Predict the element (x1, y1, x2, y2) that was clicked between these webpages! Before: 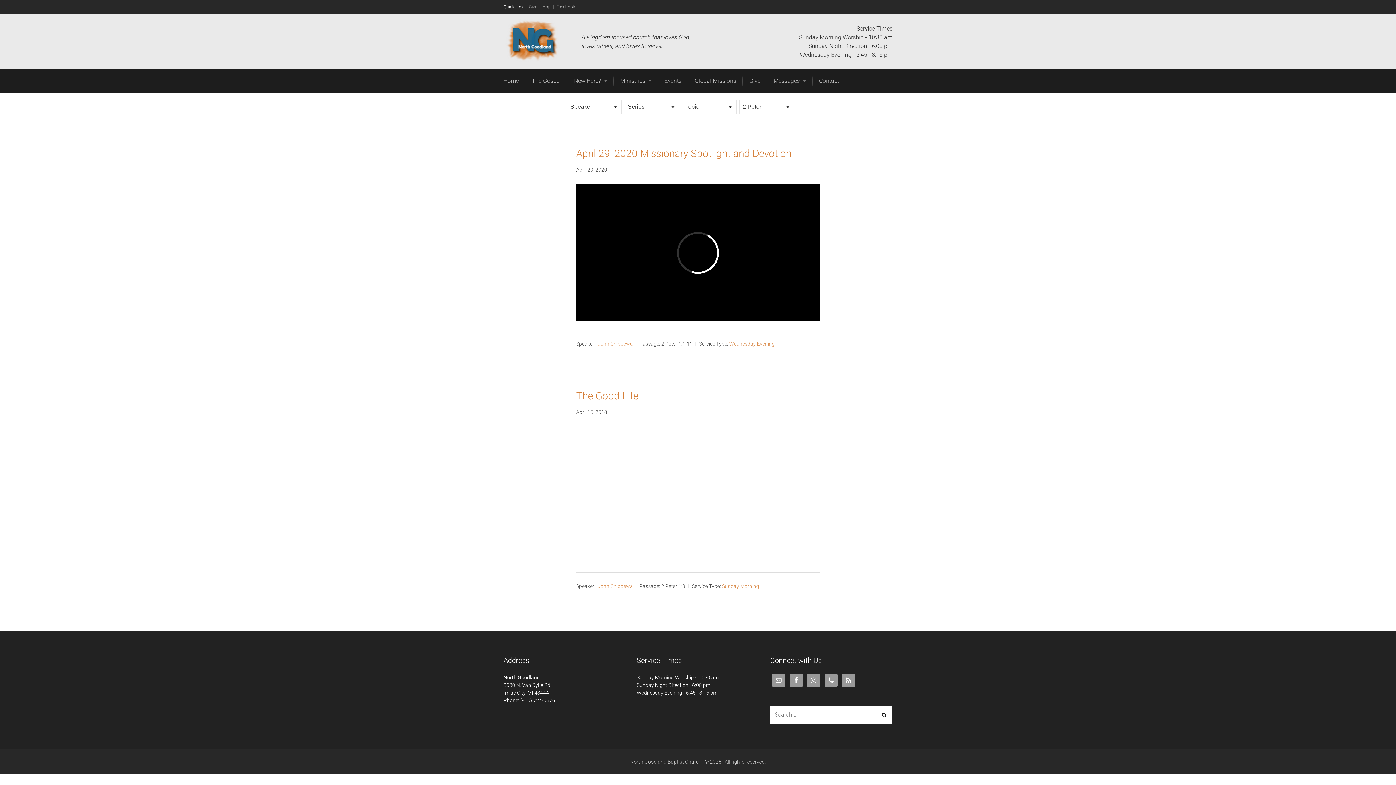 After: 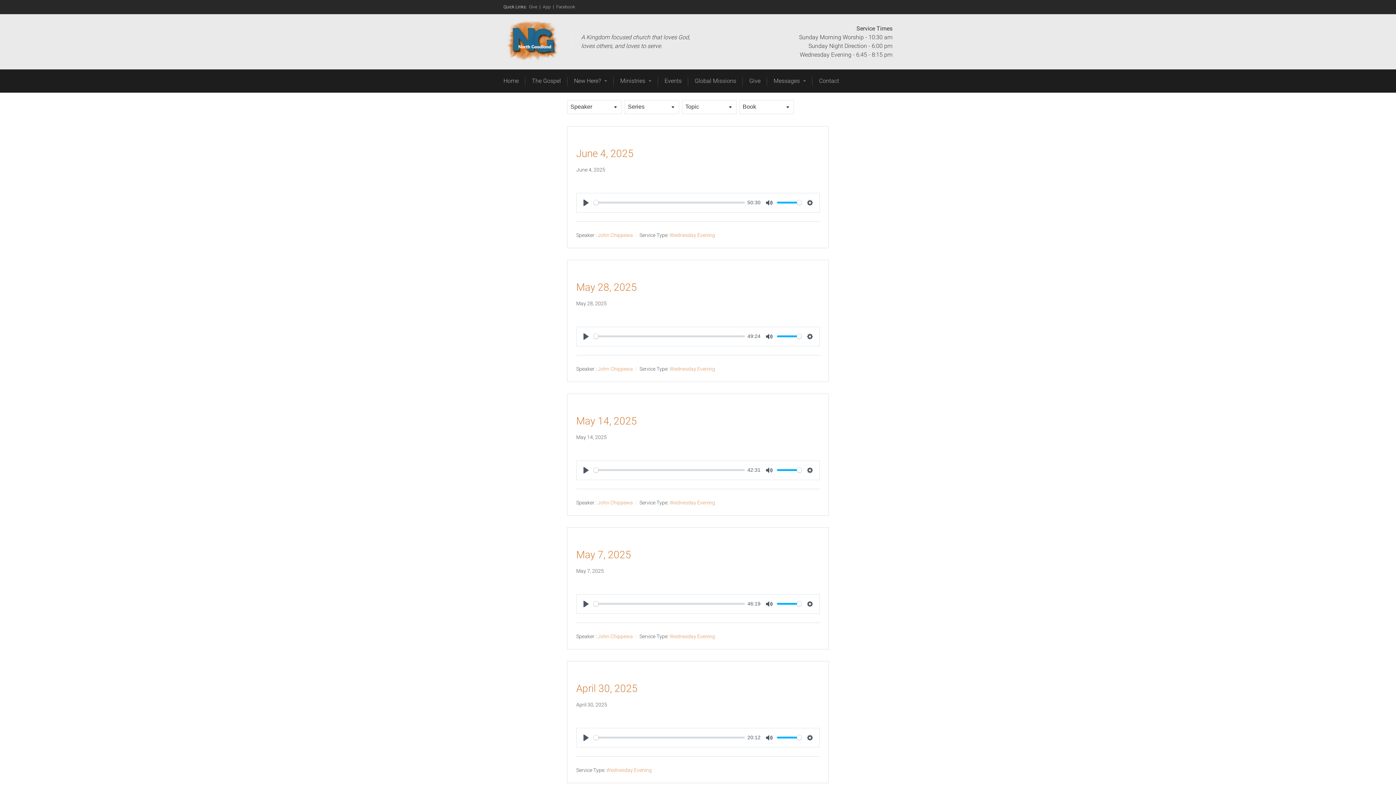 Action: label: Wednesday Evening bbox: (729, 340, 774, 346)